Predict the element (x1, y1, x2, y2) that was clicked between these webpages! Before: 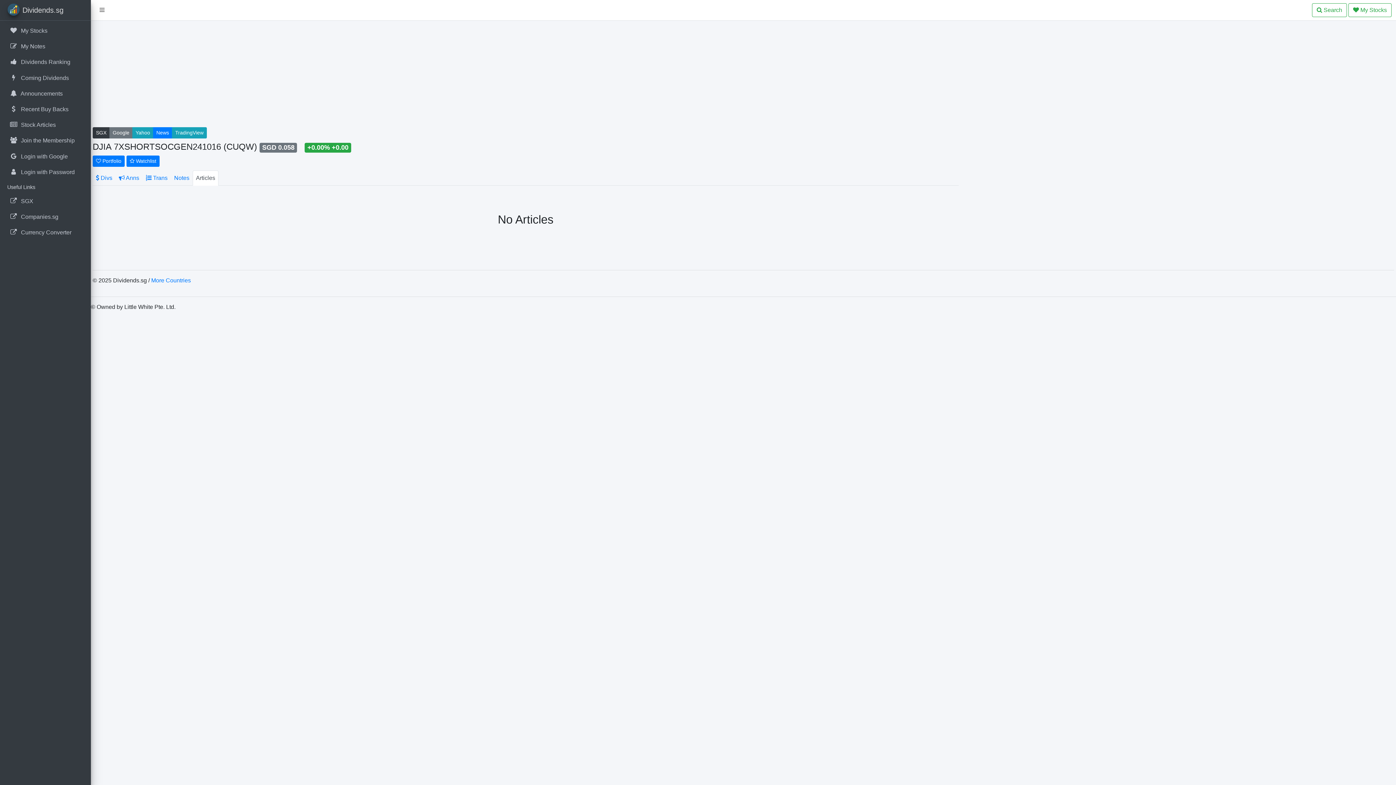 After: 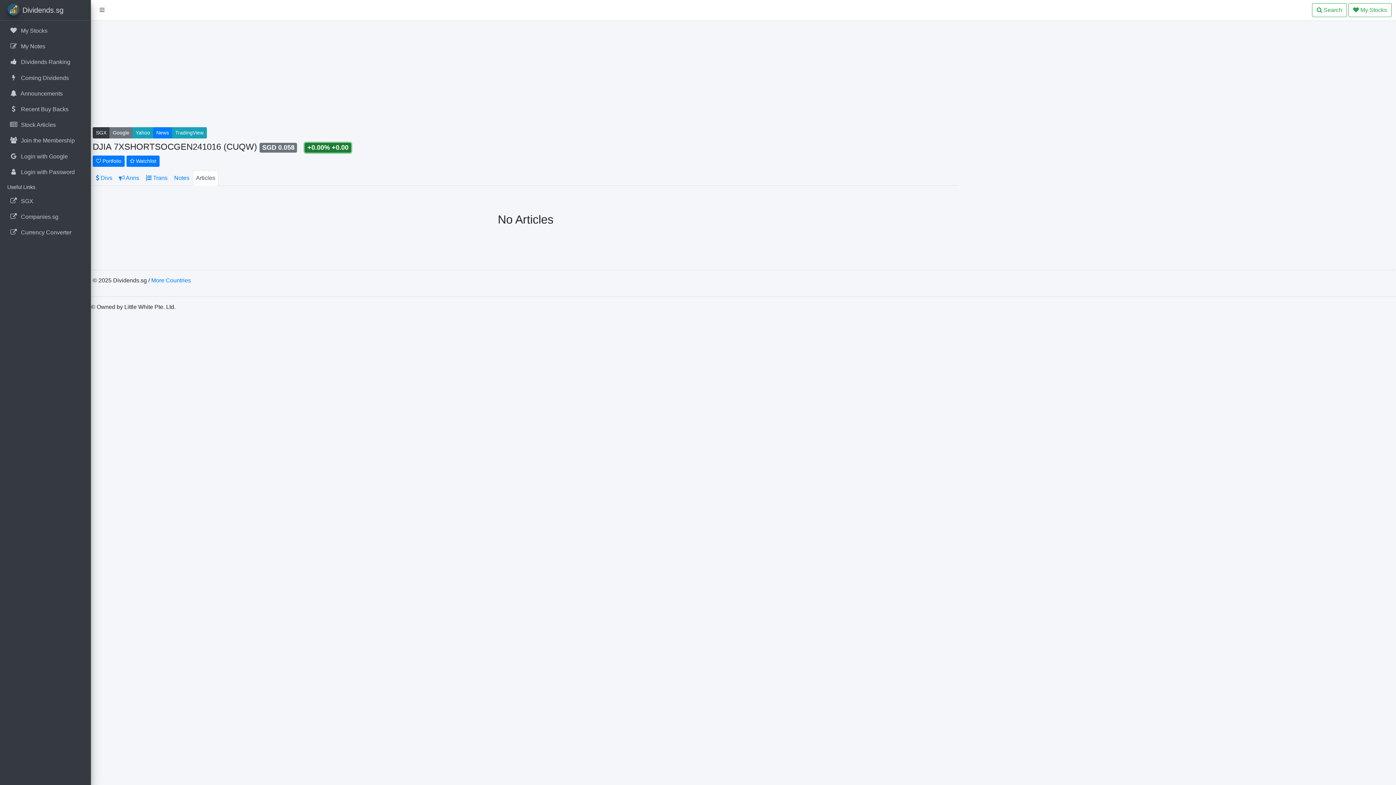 Action: label: +0.00% +0.00 bbox: (304, 142, 351, 152)